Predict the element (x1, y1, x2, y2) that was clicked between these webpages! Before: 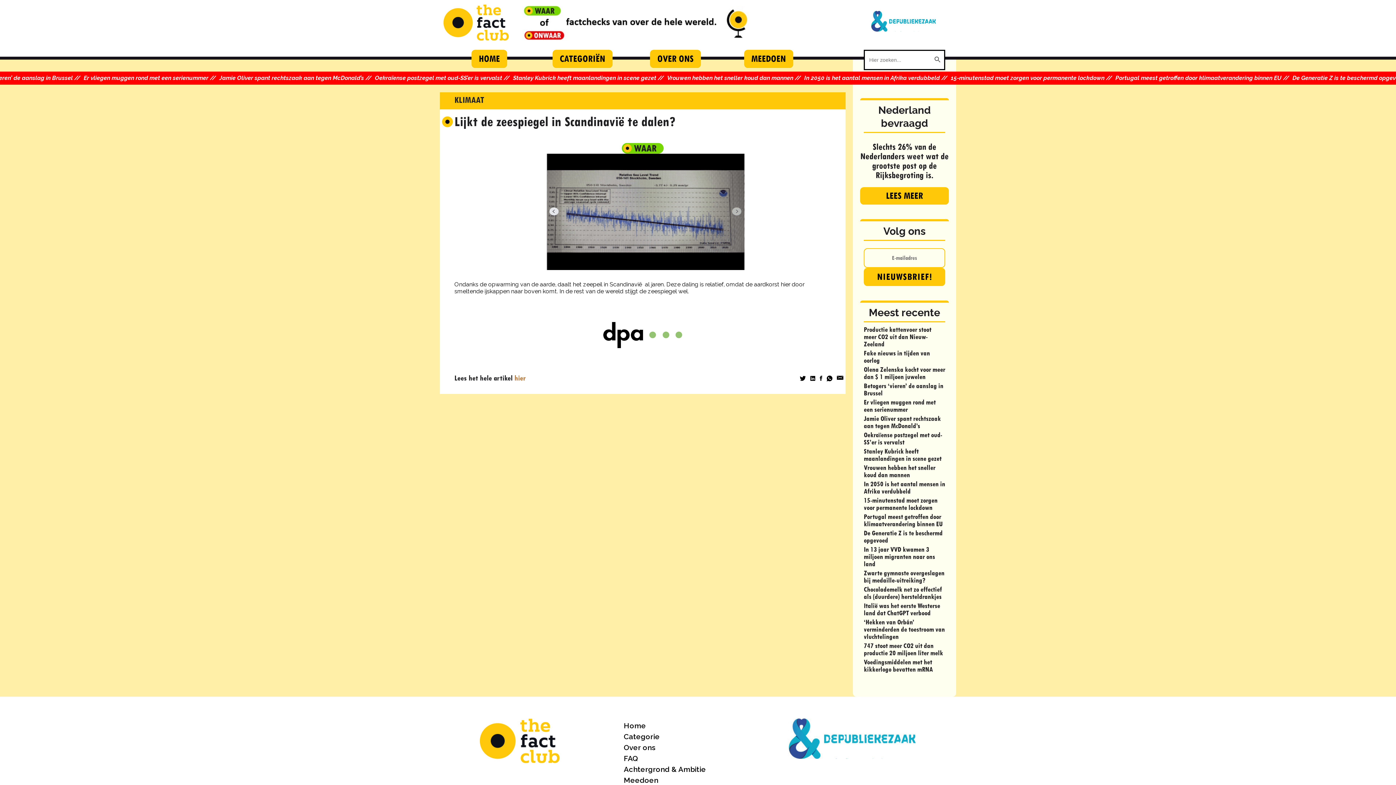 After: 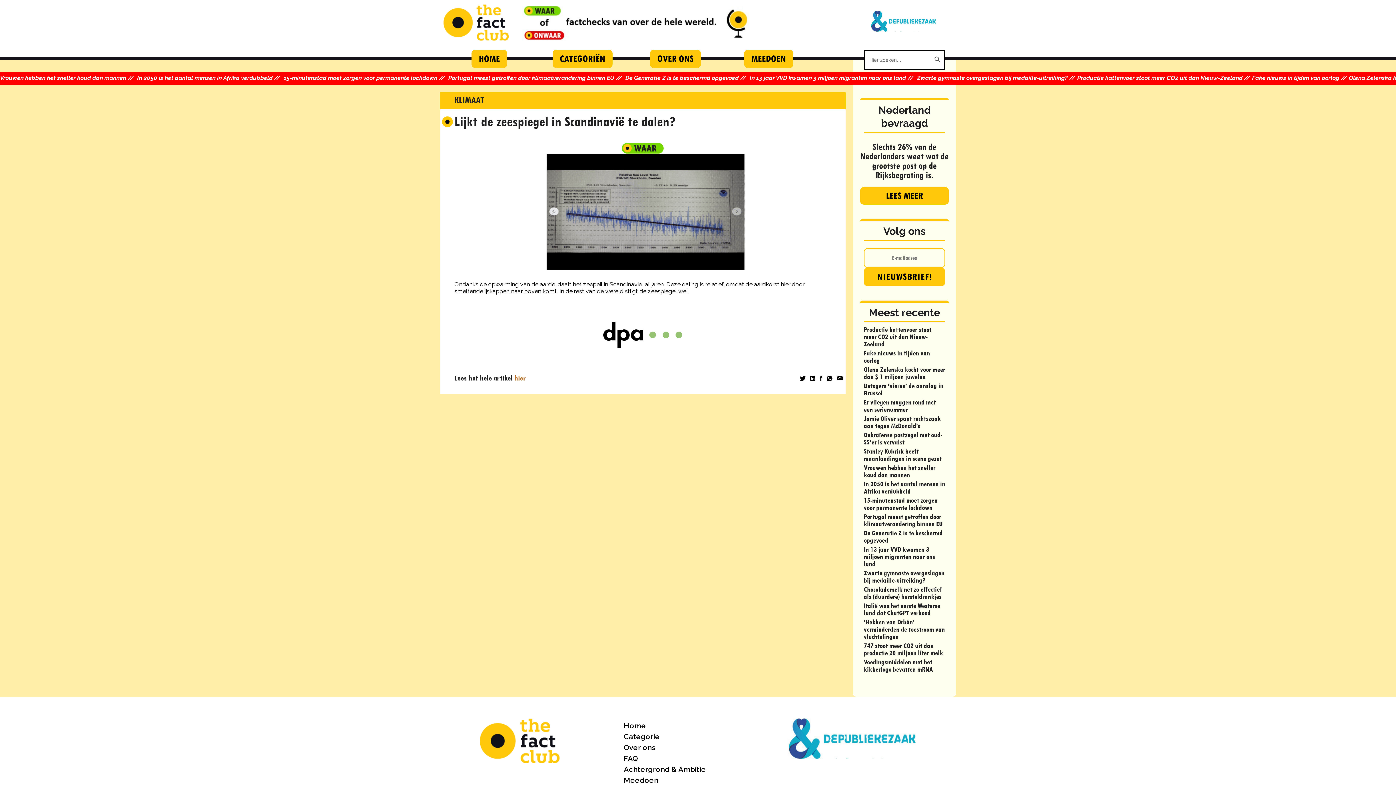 Action: bbox: (825, 373, 834, 384)